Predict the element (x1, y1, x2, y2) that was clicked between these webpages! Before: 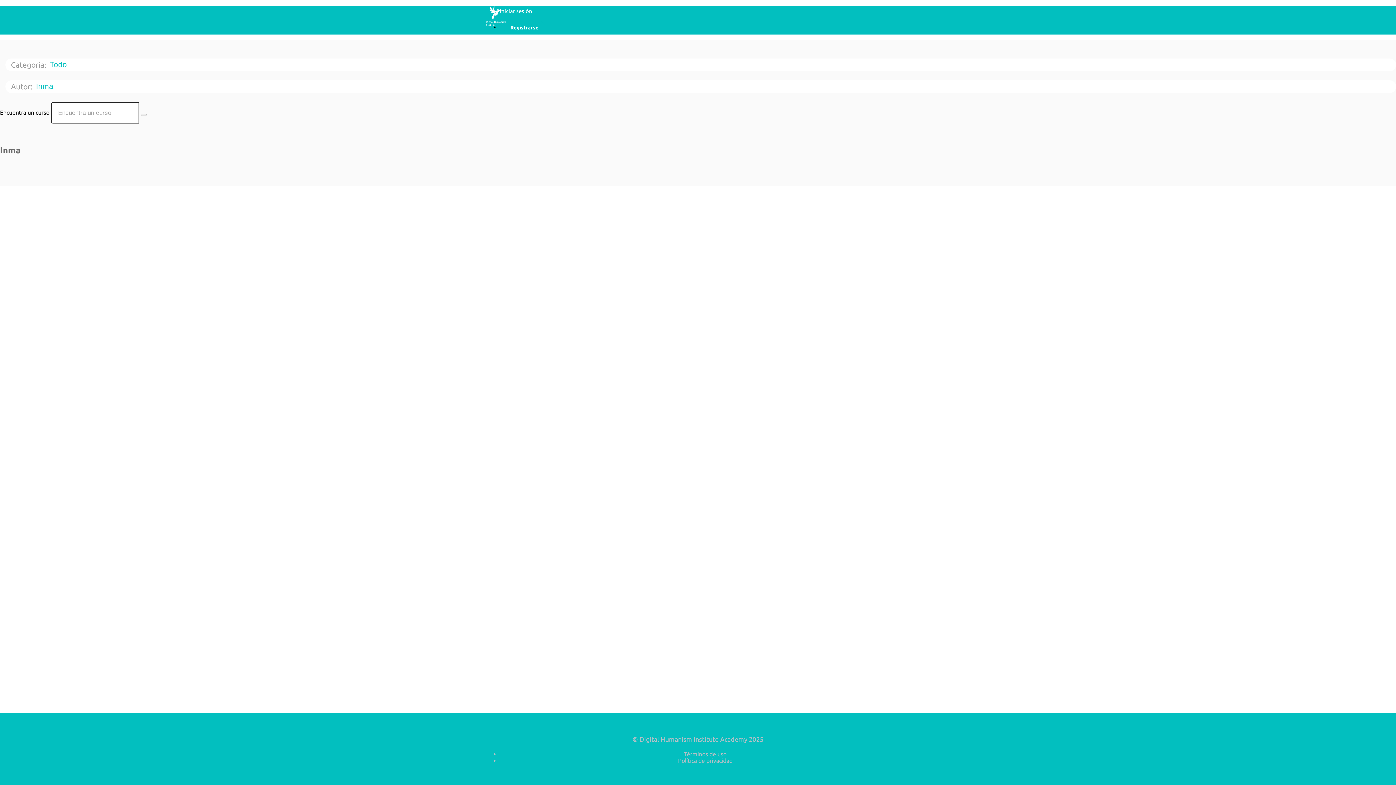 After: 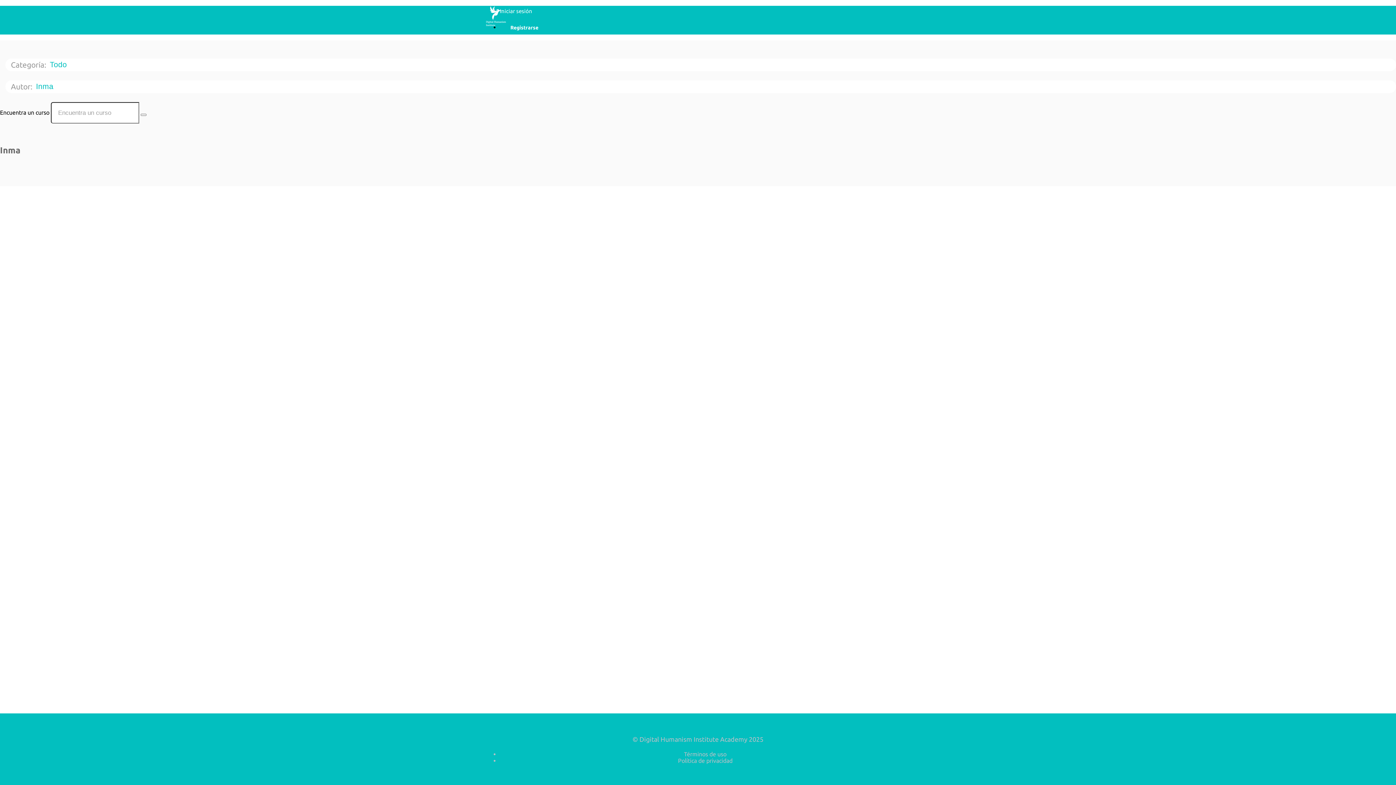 Action: bbox: (49, 60, 74, 69) label: Todo 